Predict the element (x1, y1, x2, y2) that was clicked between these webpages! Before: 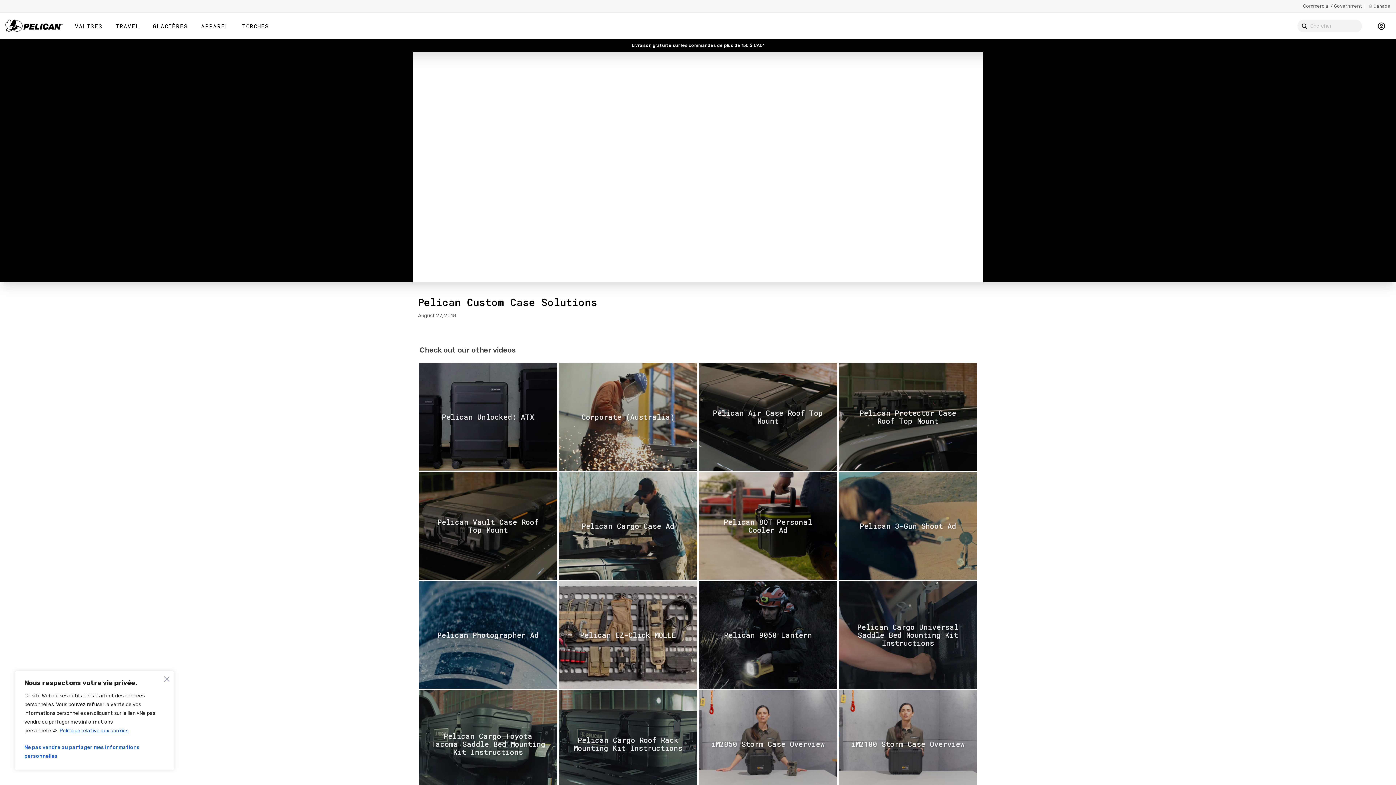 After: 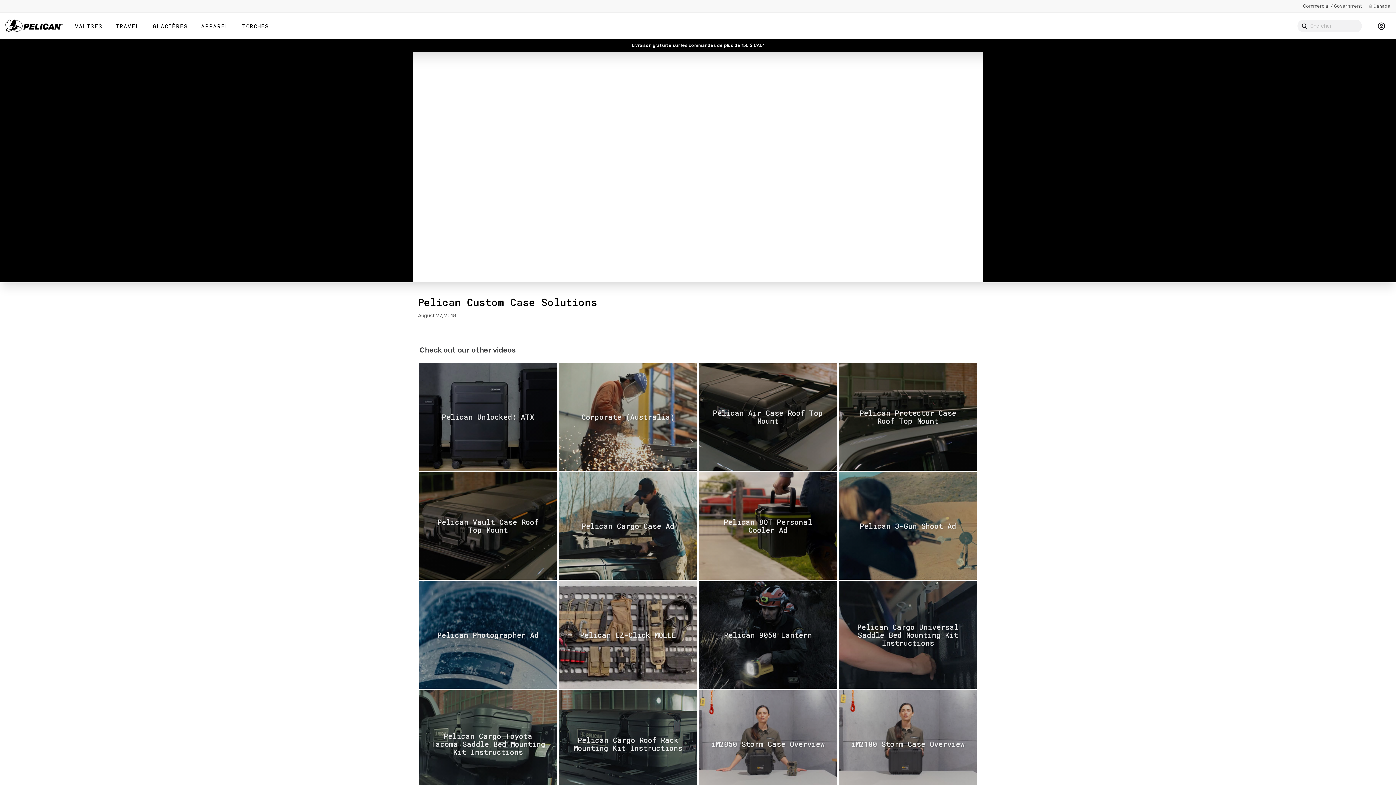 Action: bbox: (162, 673, 171, 682) label: Fermer